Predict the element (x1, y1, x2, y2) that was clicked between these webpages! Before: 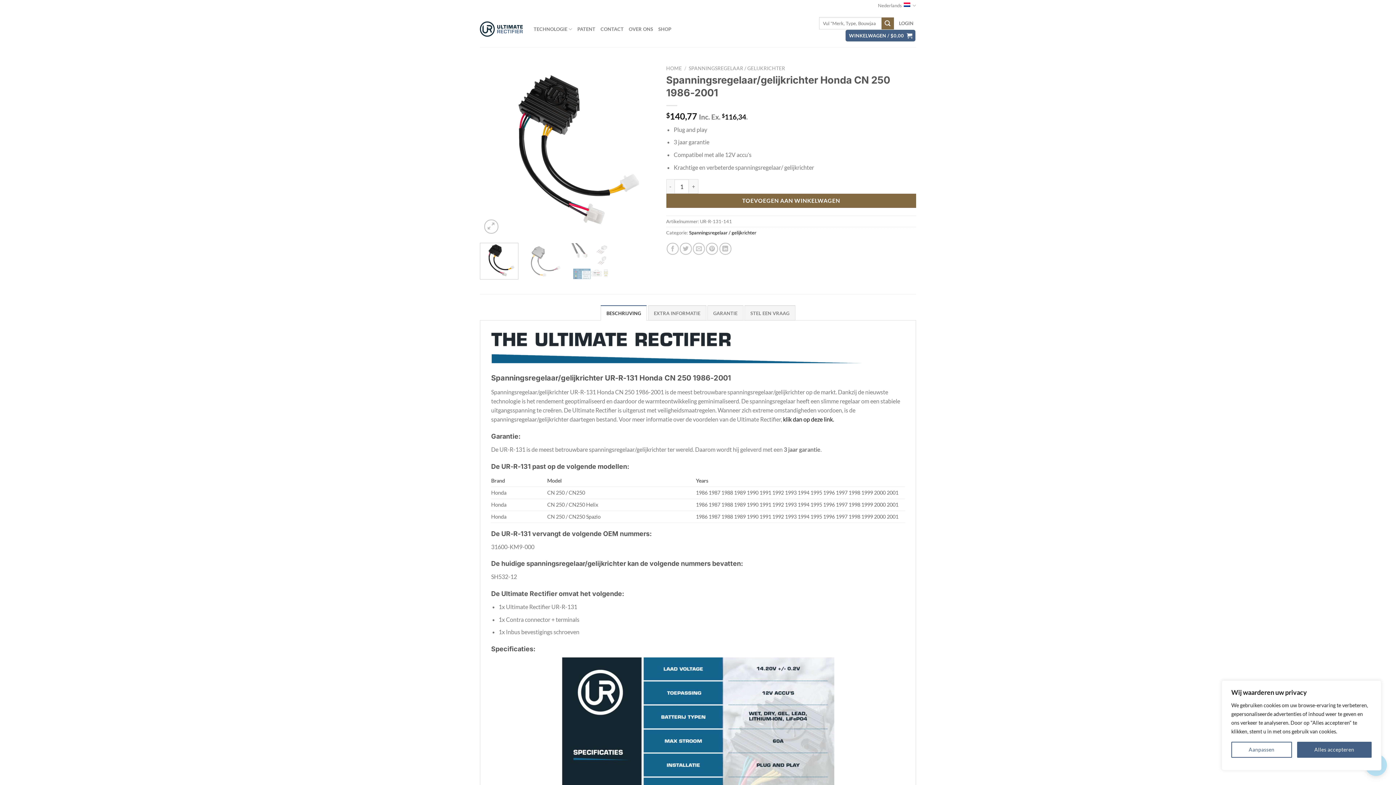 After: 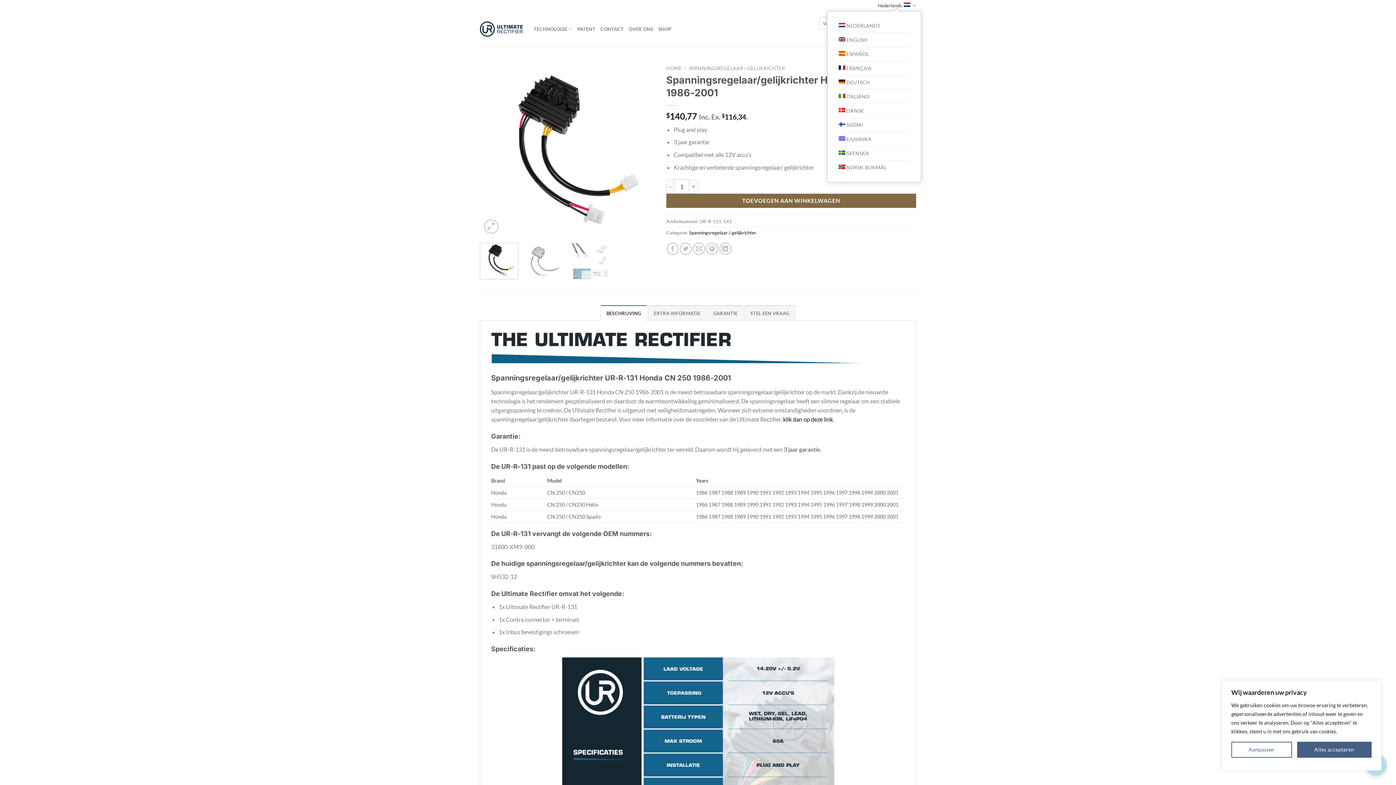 Action: label: Nederlands bbox: (878, 0, 916, 10)